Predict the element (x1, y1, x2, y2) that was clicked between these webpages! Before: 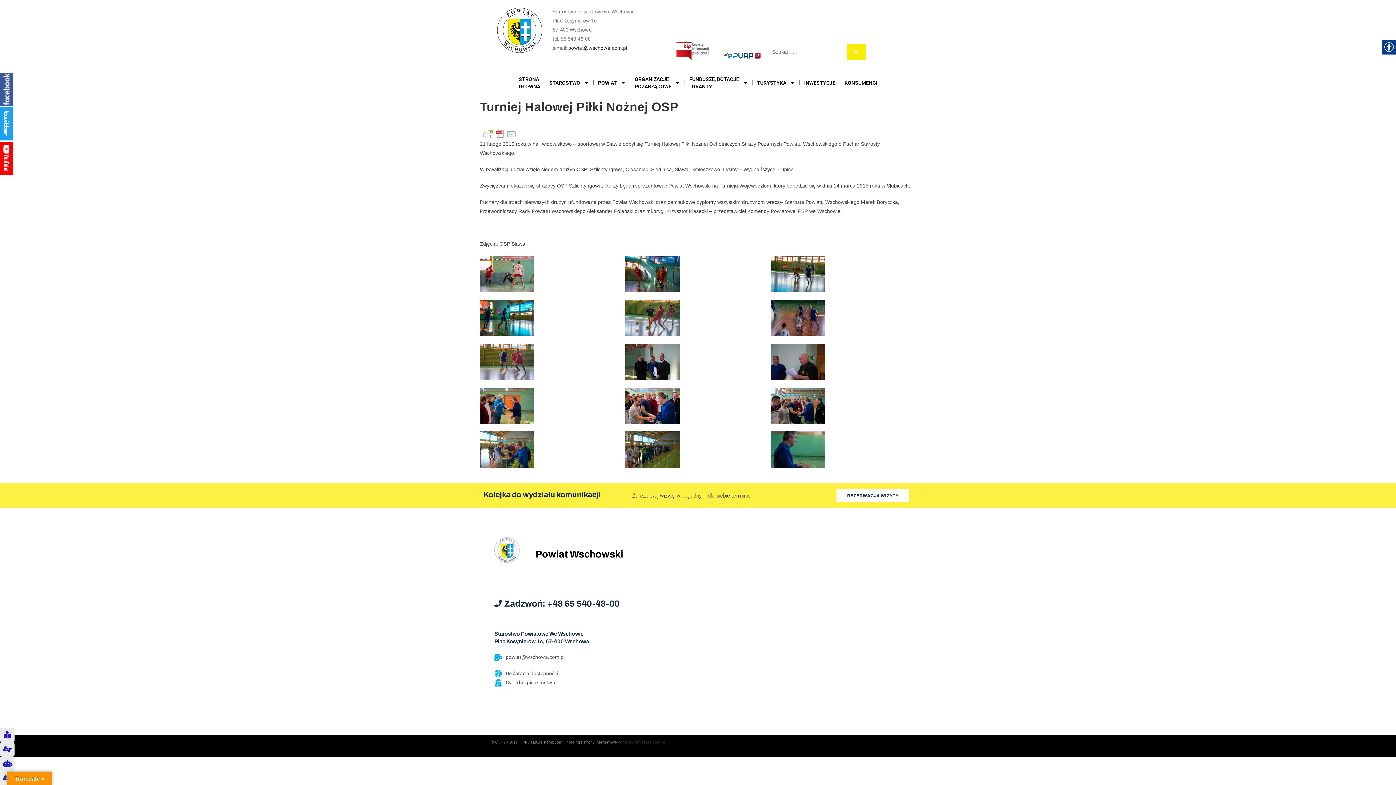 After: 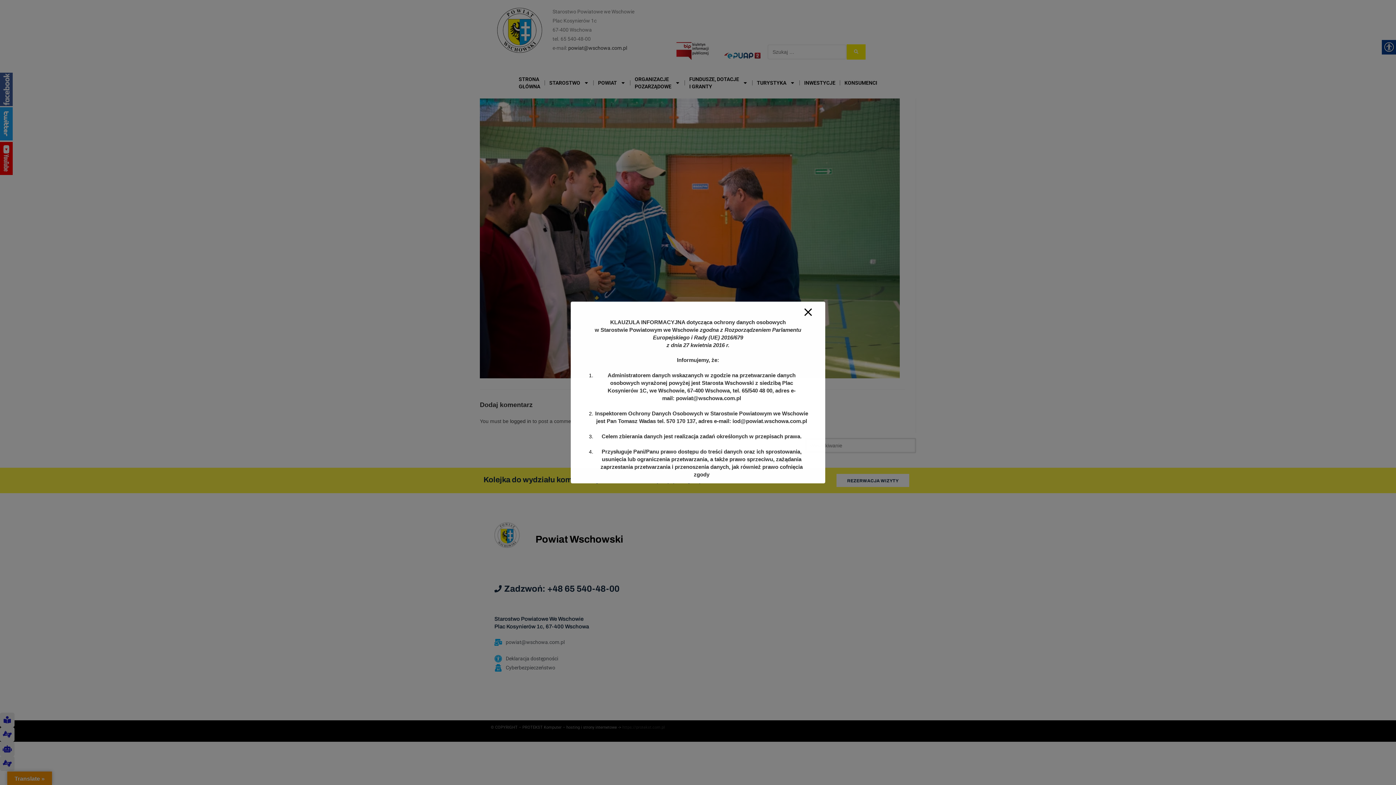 Action: bbox: (480, 387, 534, 424)